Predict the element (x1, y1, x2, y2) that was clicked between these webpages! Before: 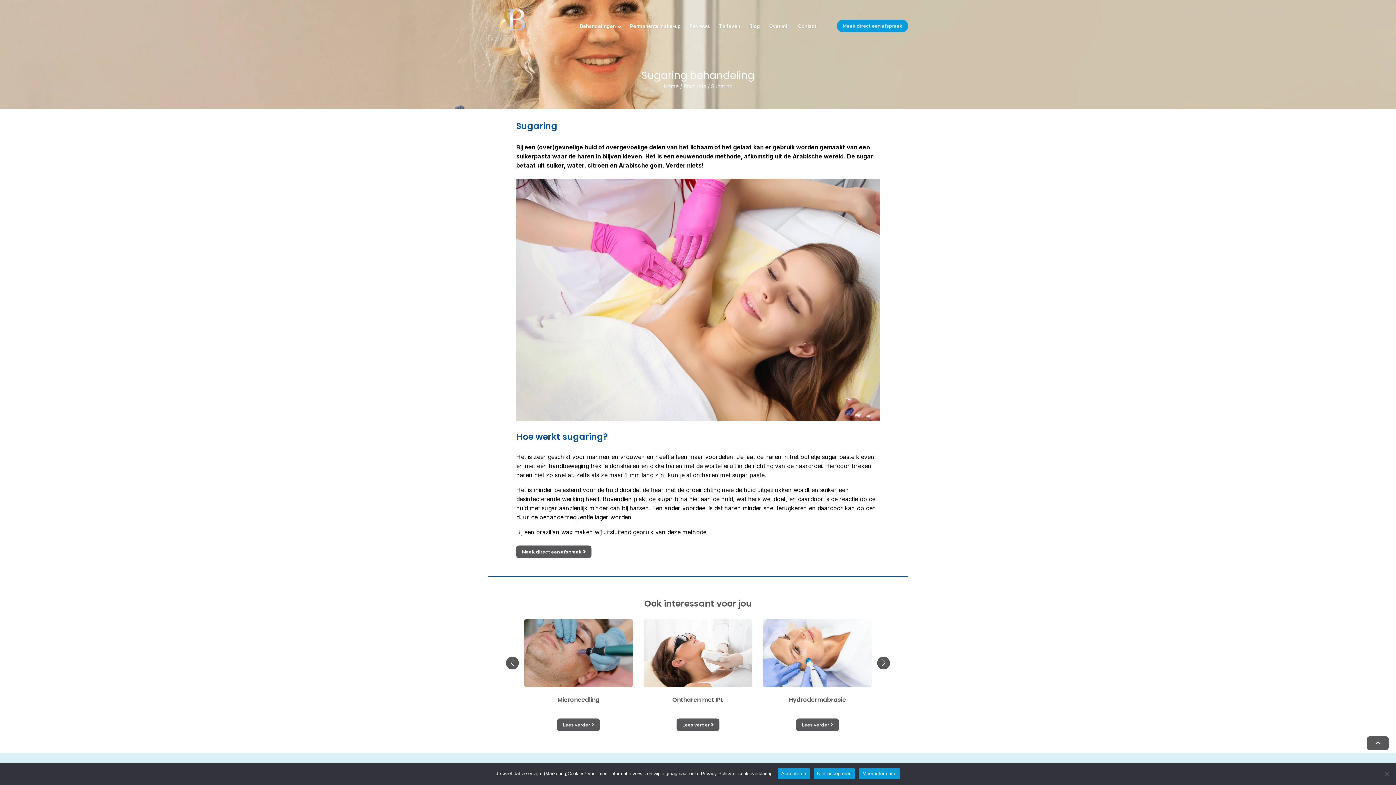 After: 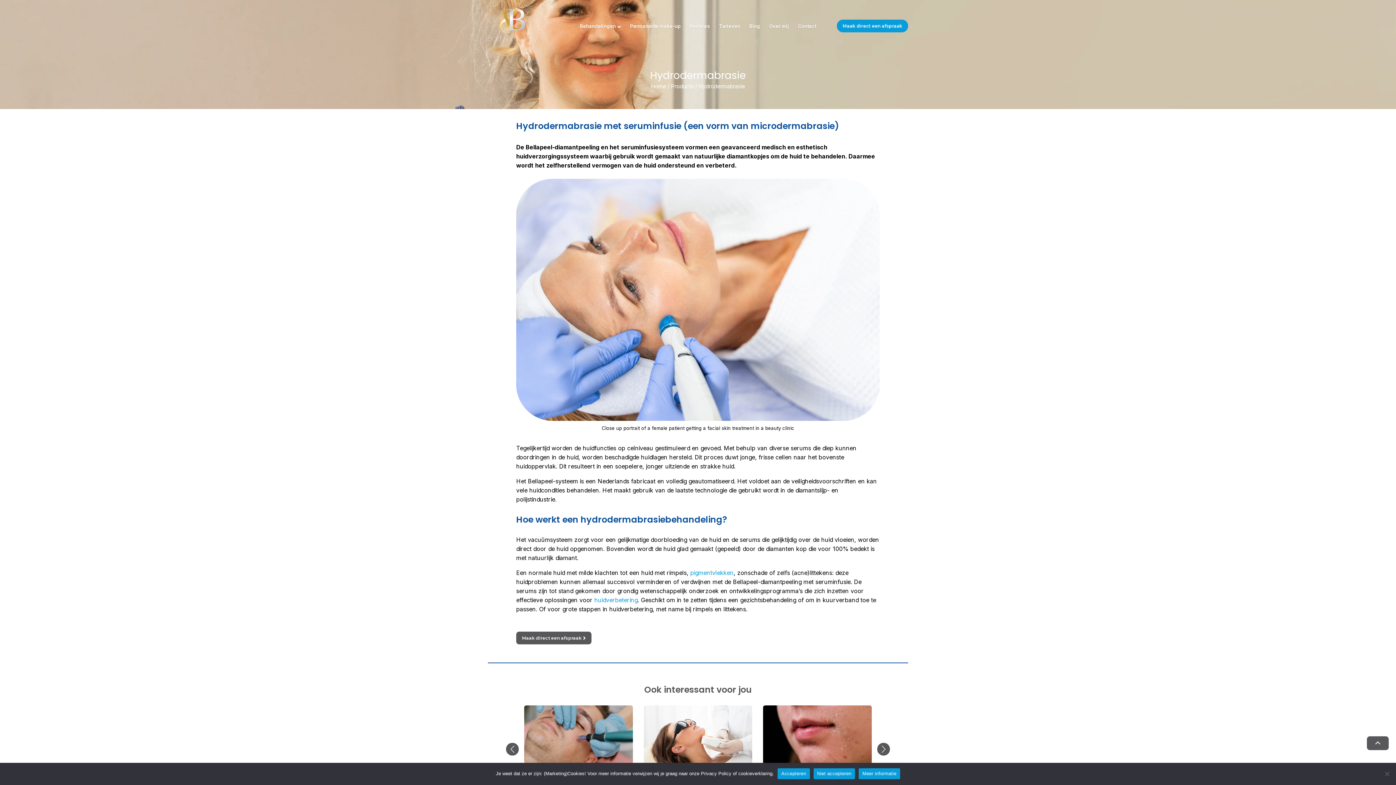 Action: bbox: (796, 718, 839, 731) label: Lees verder